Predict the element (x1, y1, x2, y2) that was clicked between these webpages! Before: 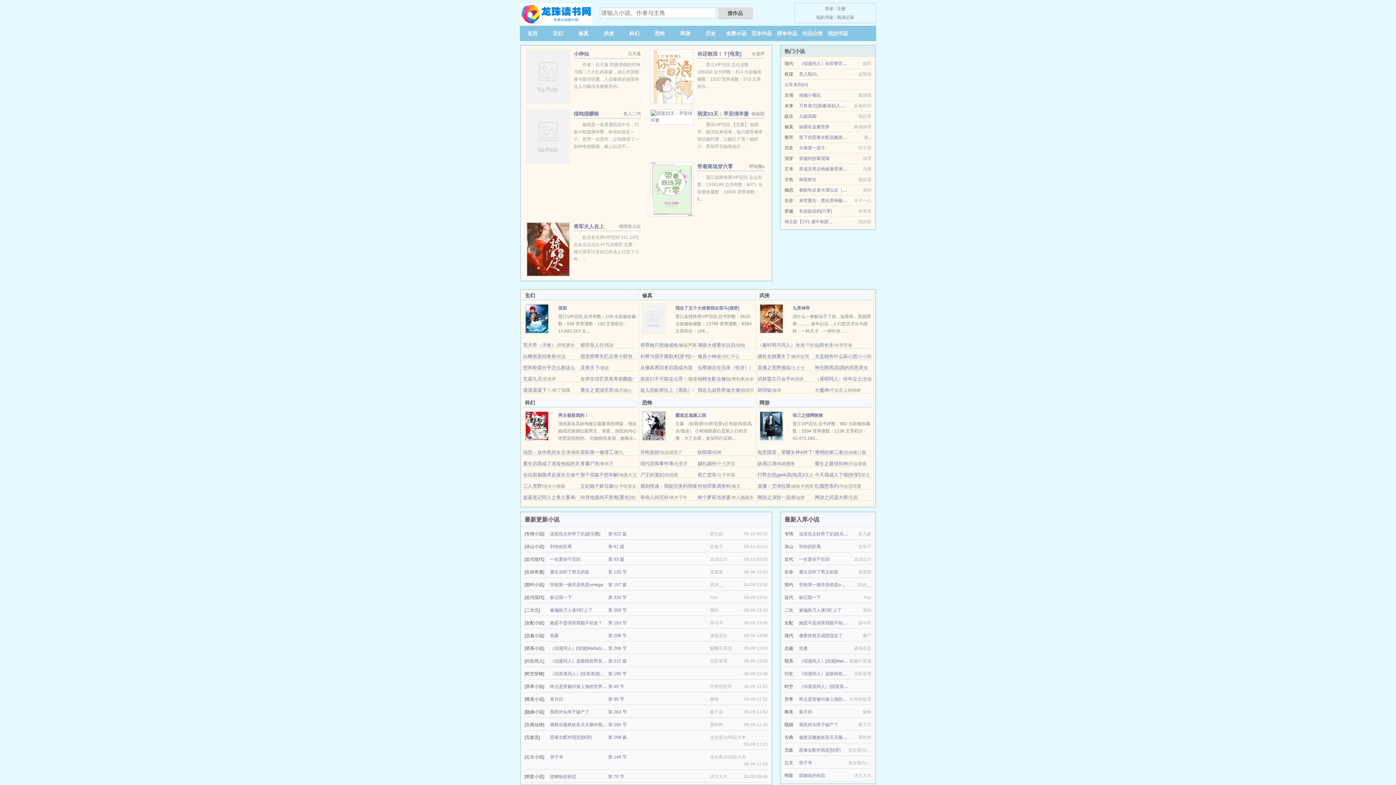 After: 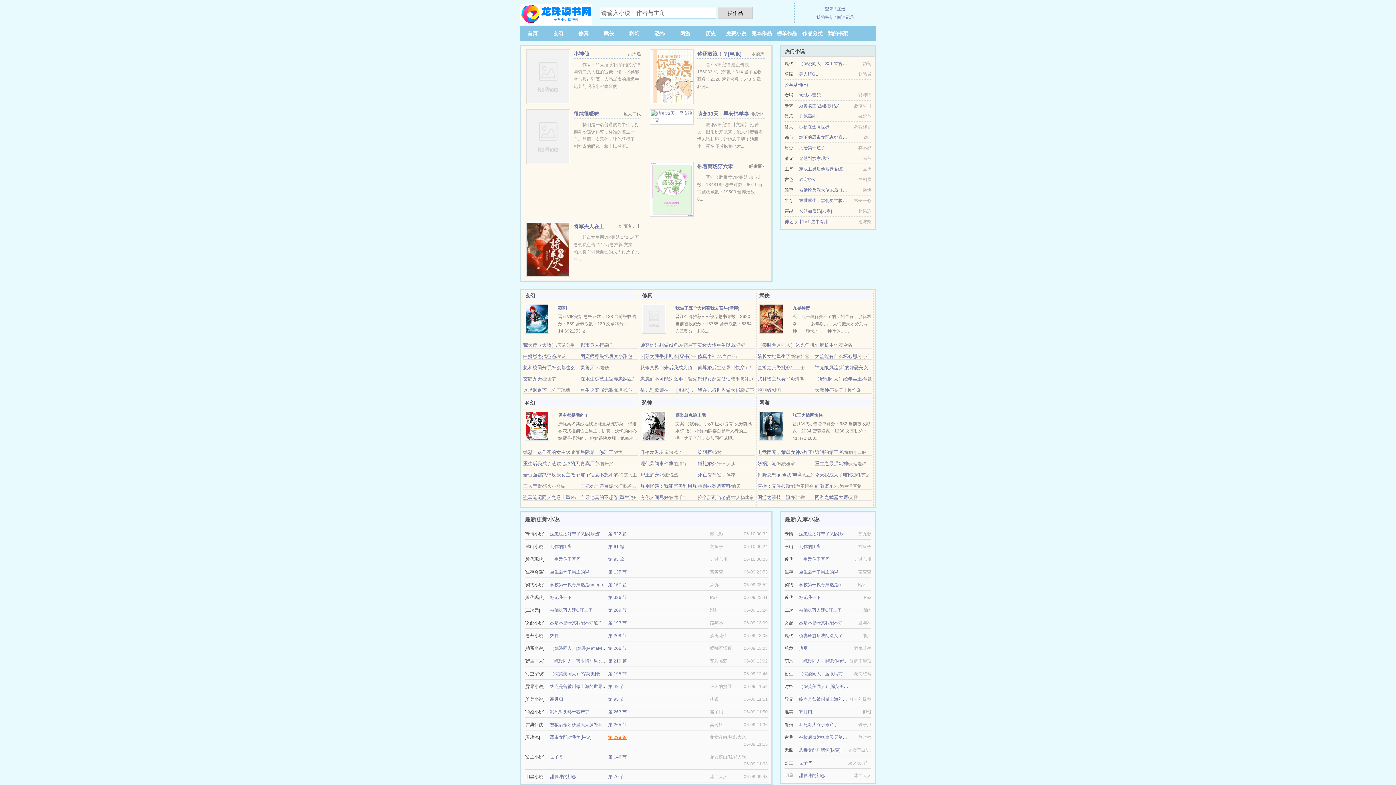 Action: bbox: (608, 735, 626, 740) label: 第 298 篇